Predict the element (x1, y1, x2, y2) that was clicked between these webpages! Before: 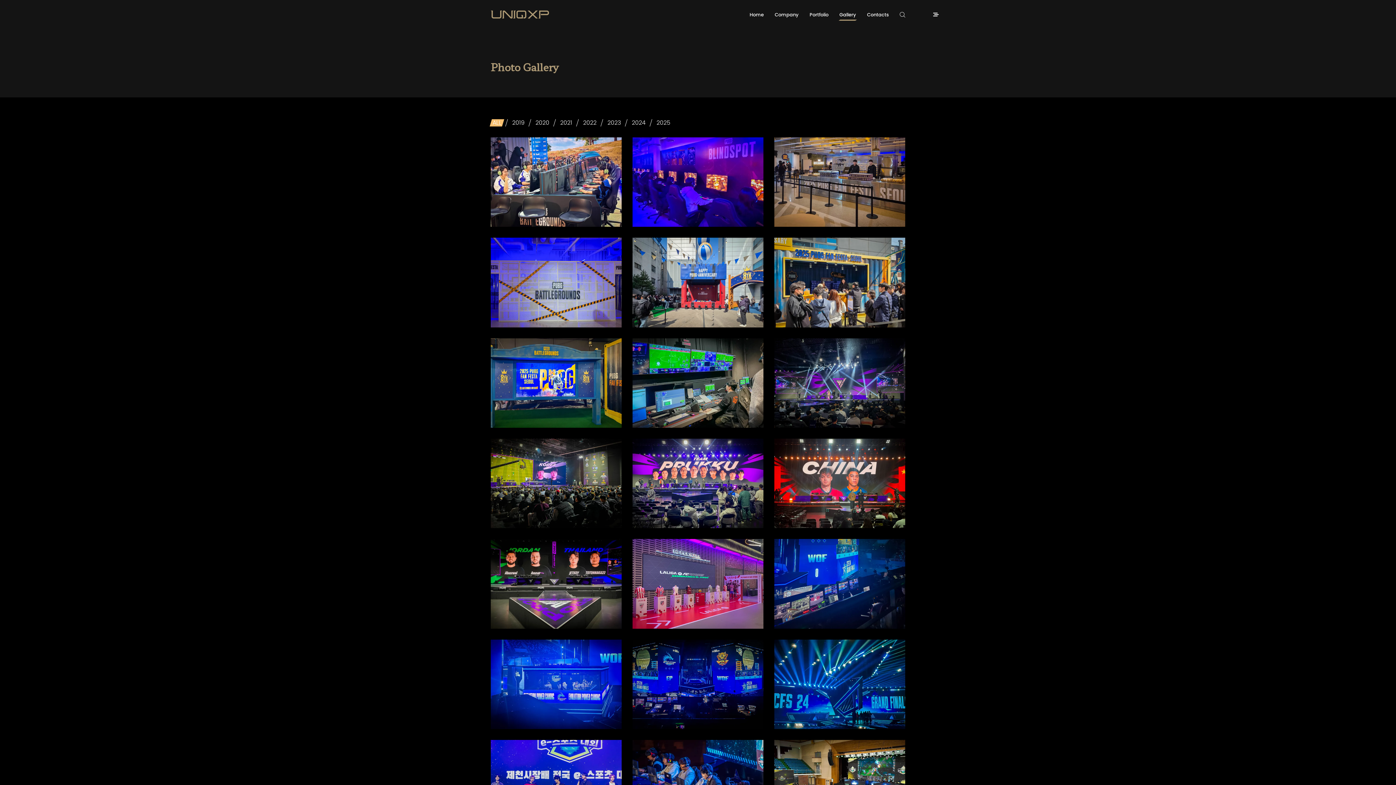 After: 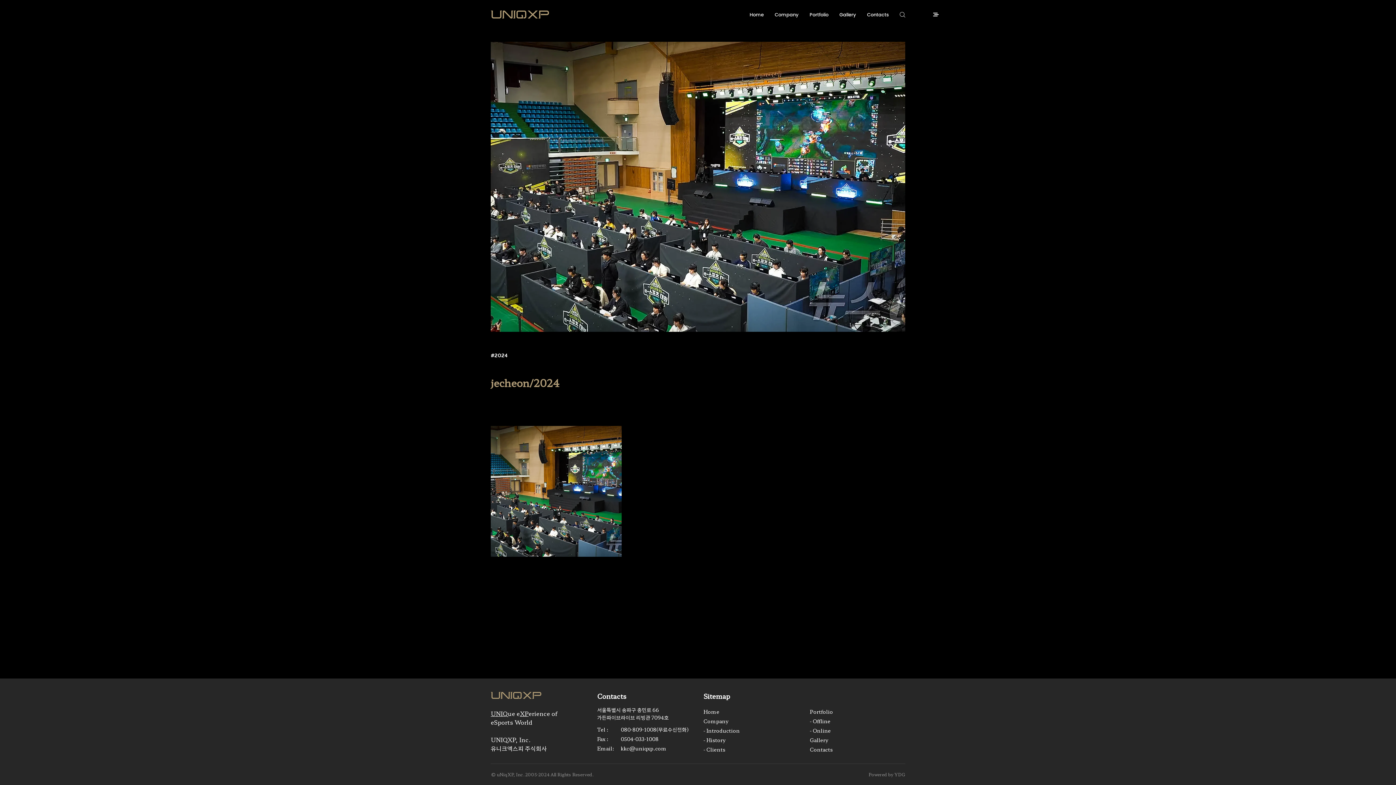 Action: bbox: (785, 751, 817, 757)